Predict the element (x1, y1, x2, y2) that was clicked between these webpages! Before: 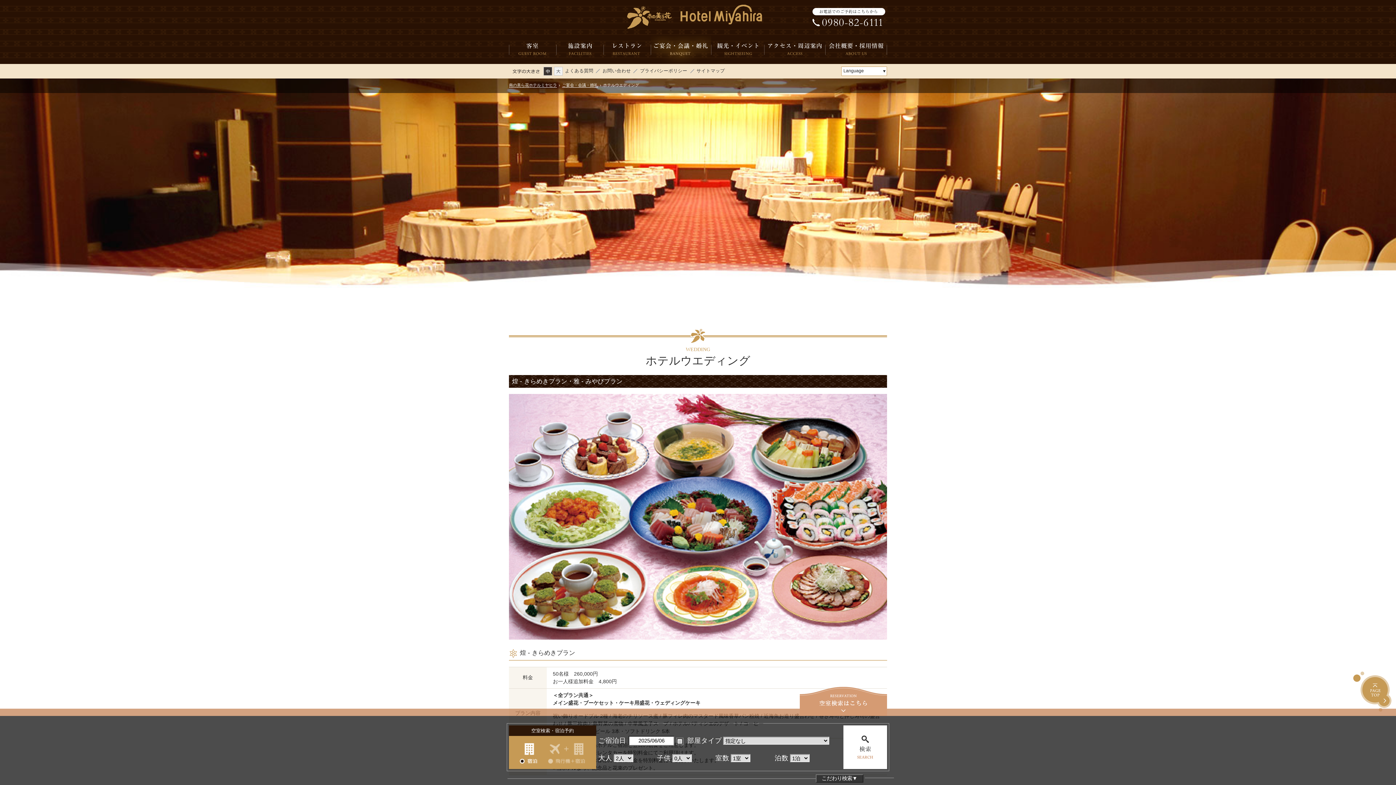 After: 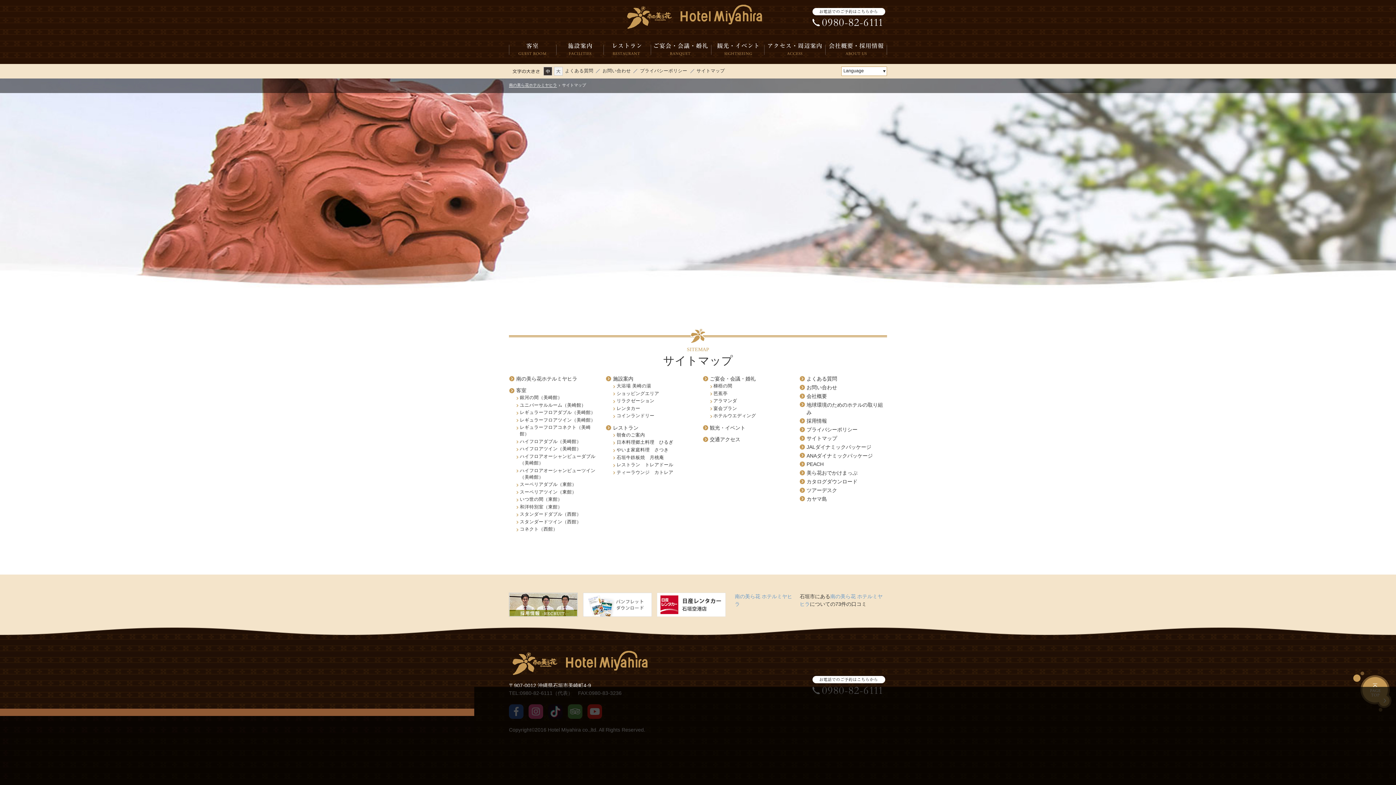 Action: label: サイトマップ bbox: (694, 67, 731, 74)